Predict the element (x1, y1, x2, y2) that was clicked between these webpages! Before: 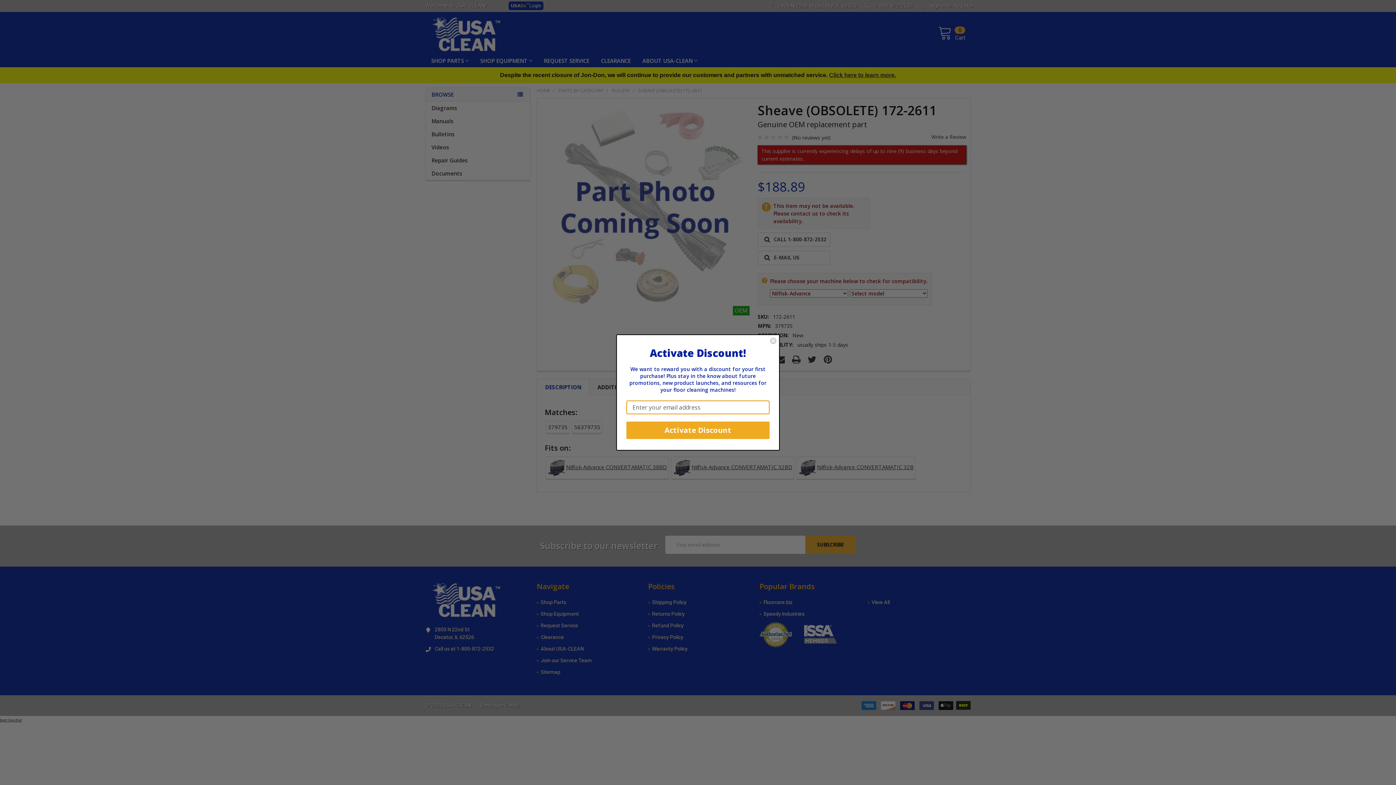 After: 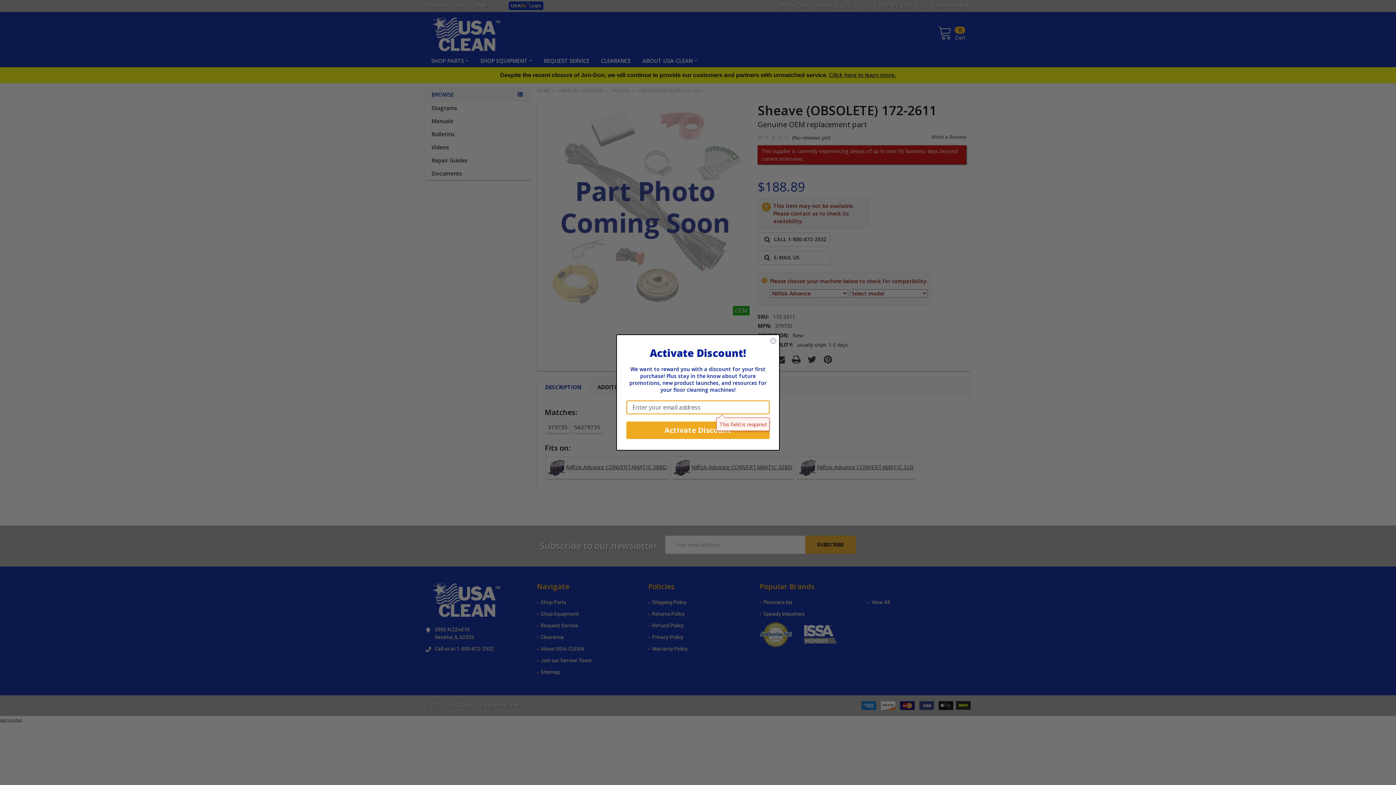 Action: bbox: (626, 421, 769, 439) label: Activate Discount